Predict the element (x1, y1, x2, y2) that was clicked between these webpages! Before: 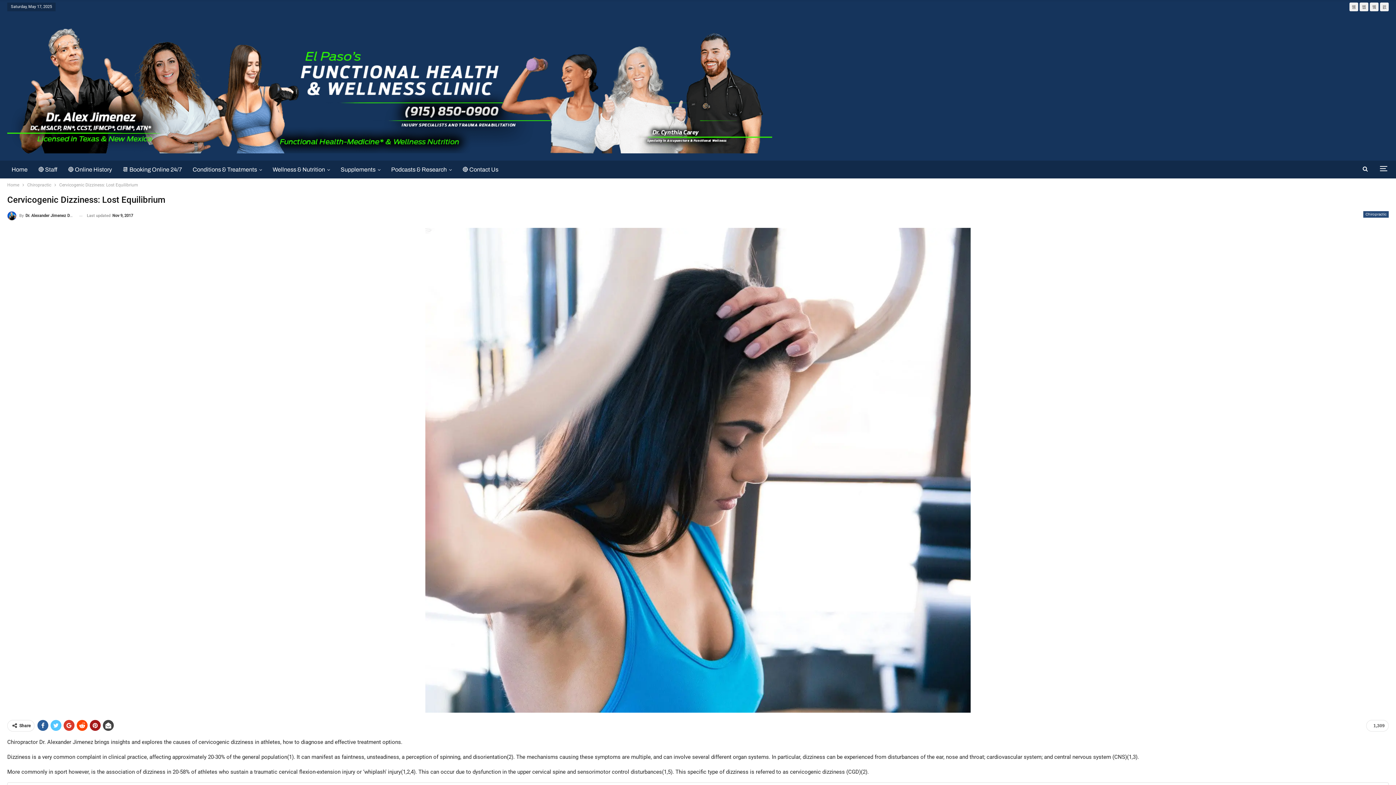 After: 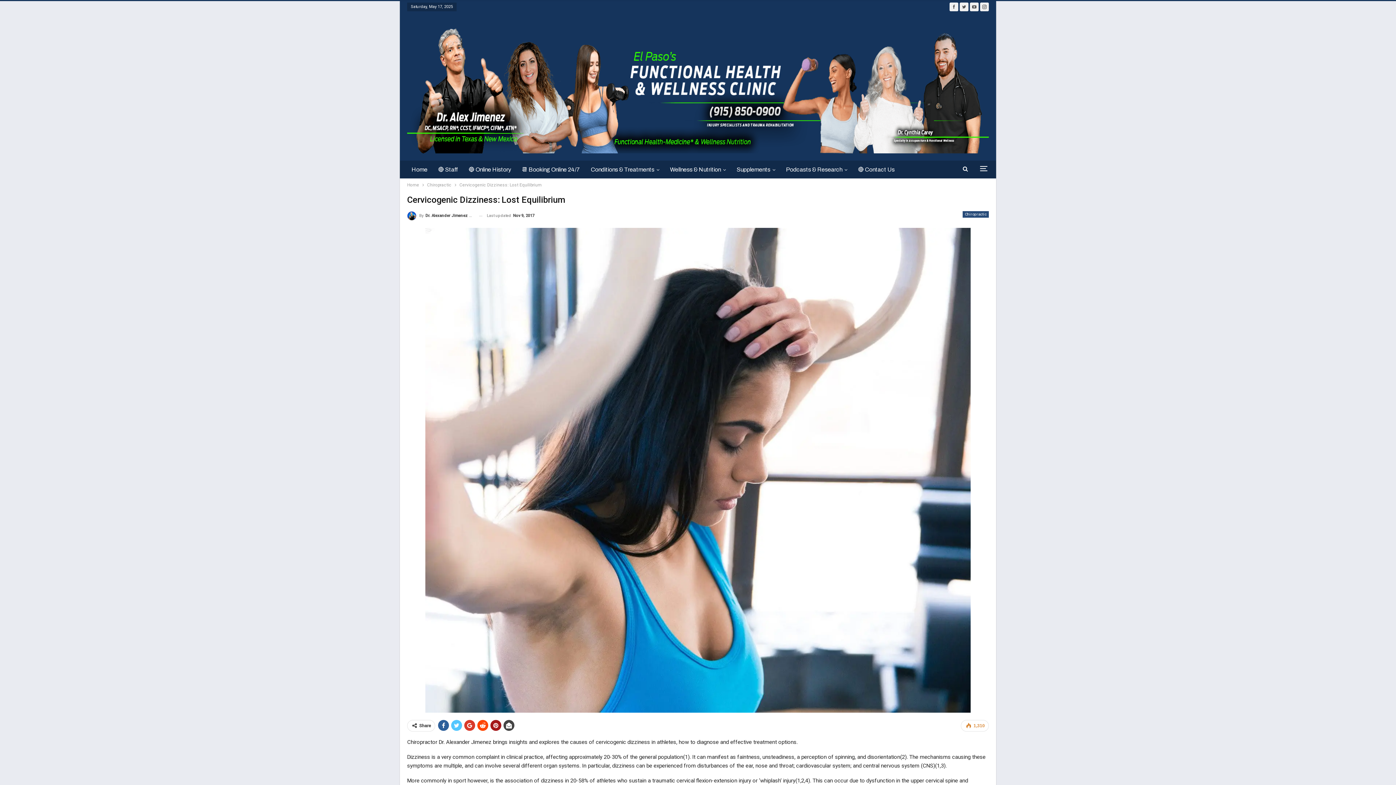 Action: bbox: (425, 468, 970, 472)